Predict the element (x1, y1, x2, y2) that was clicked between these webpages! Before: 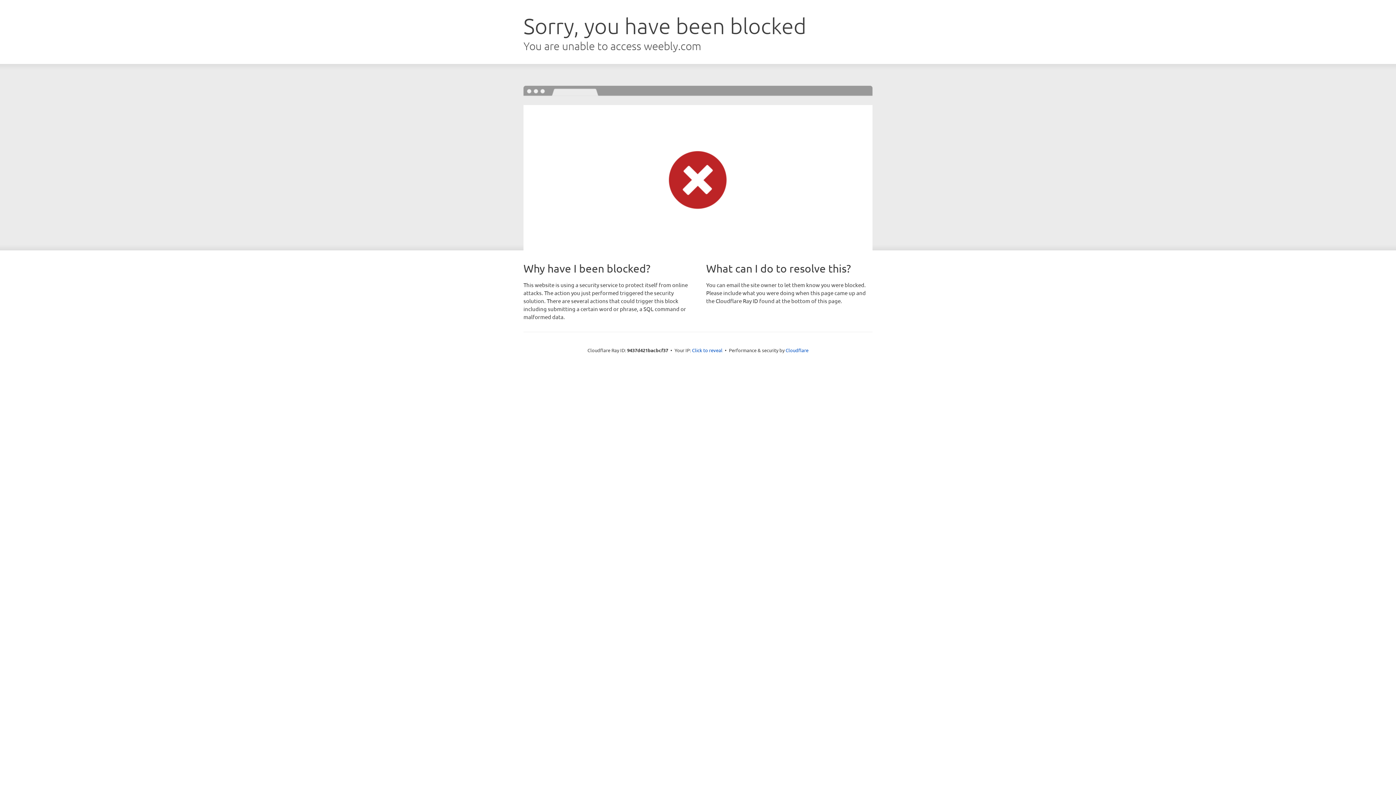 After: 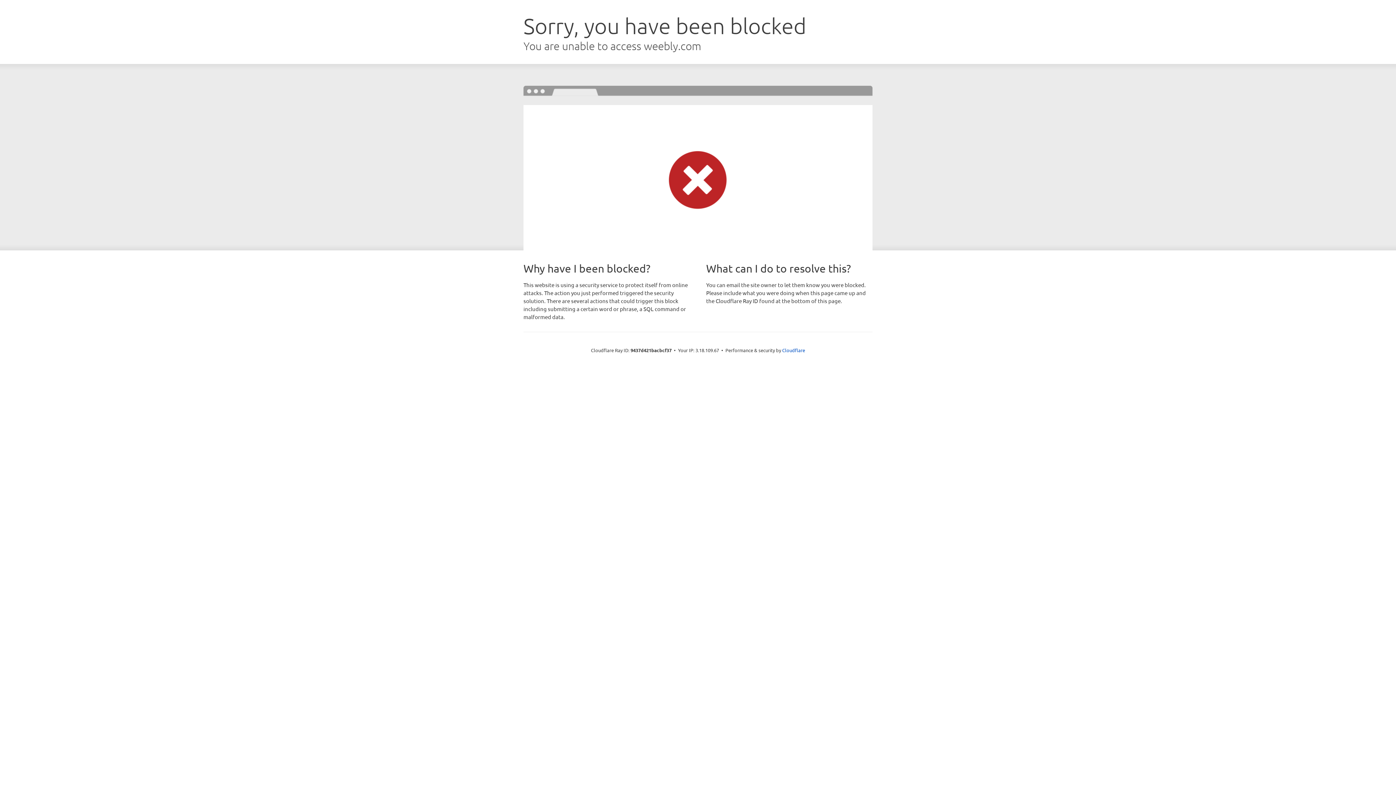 Action: bbox: (692, 346, 722, 353) label: Click to reveal